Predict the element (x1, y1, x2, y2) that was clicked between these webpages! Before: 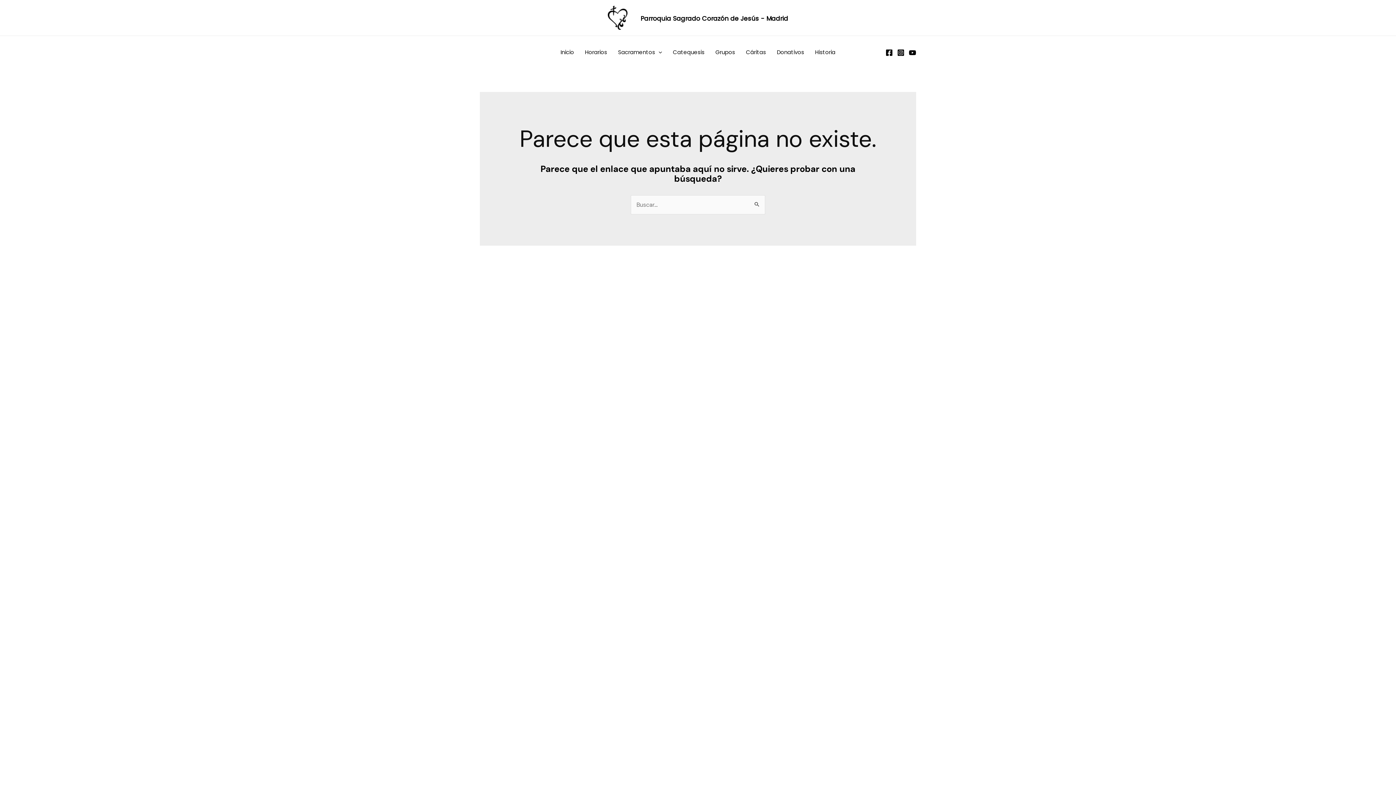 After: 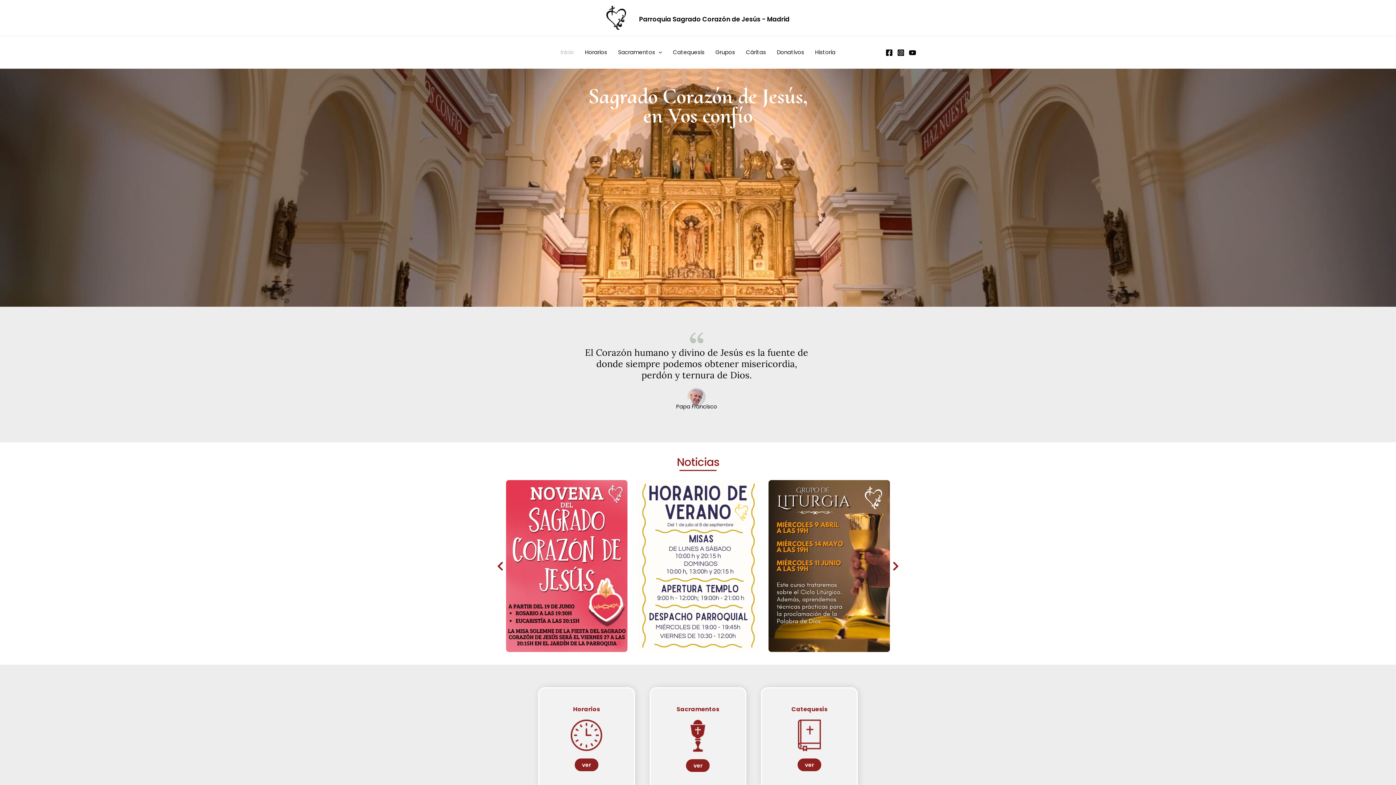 Action: bbox: (608, 13, 627, 21)